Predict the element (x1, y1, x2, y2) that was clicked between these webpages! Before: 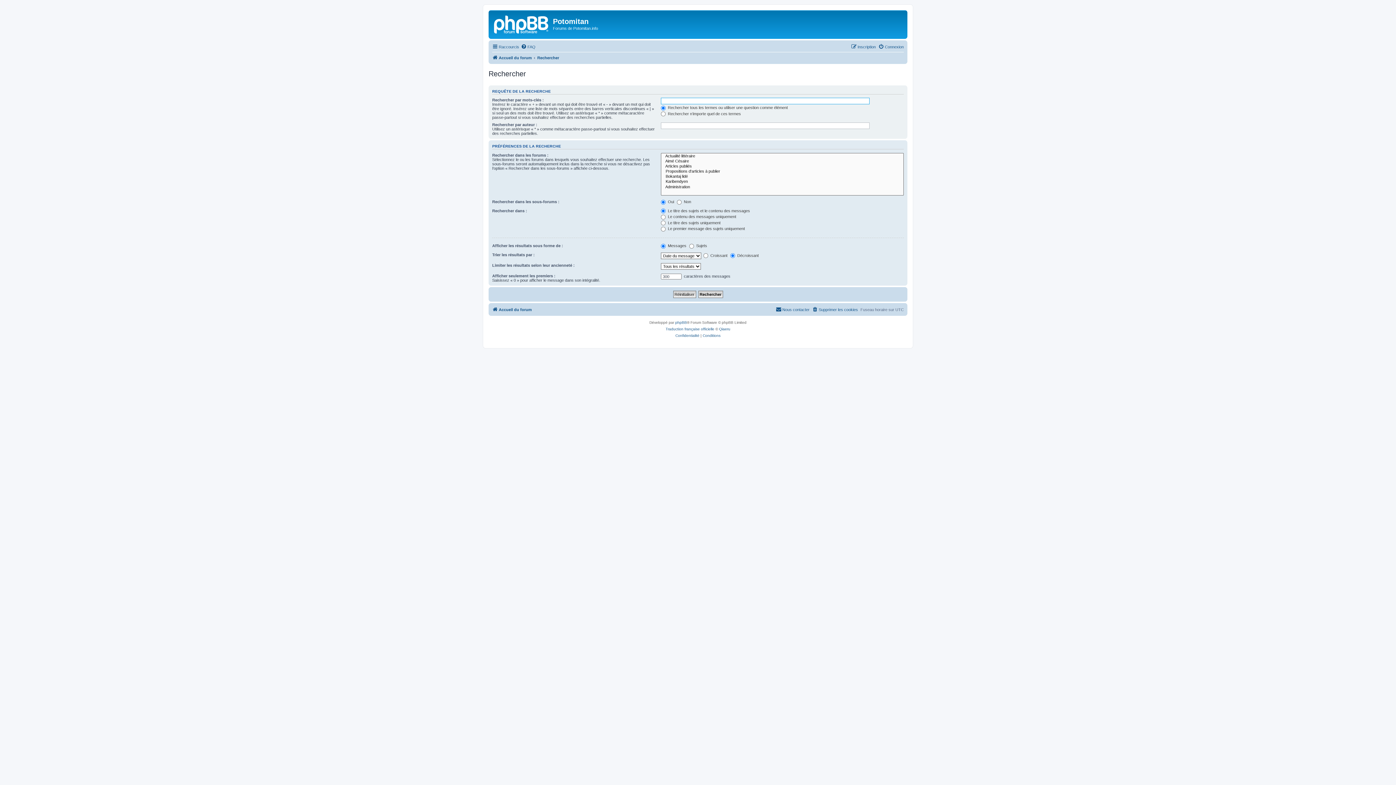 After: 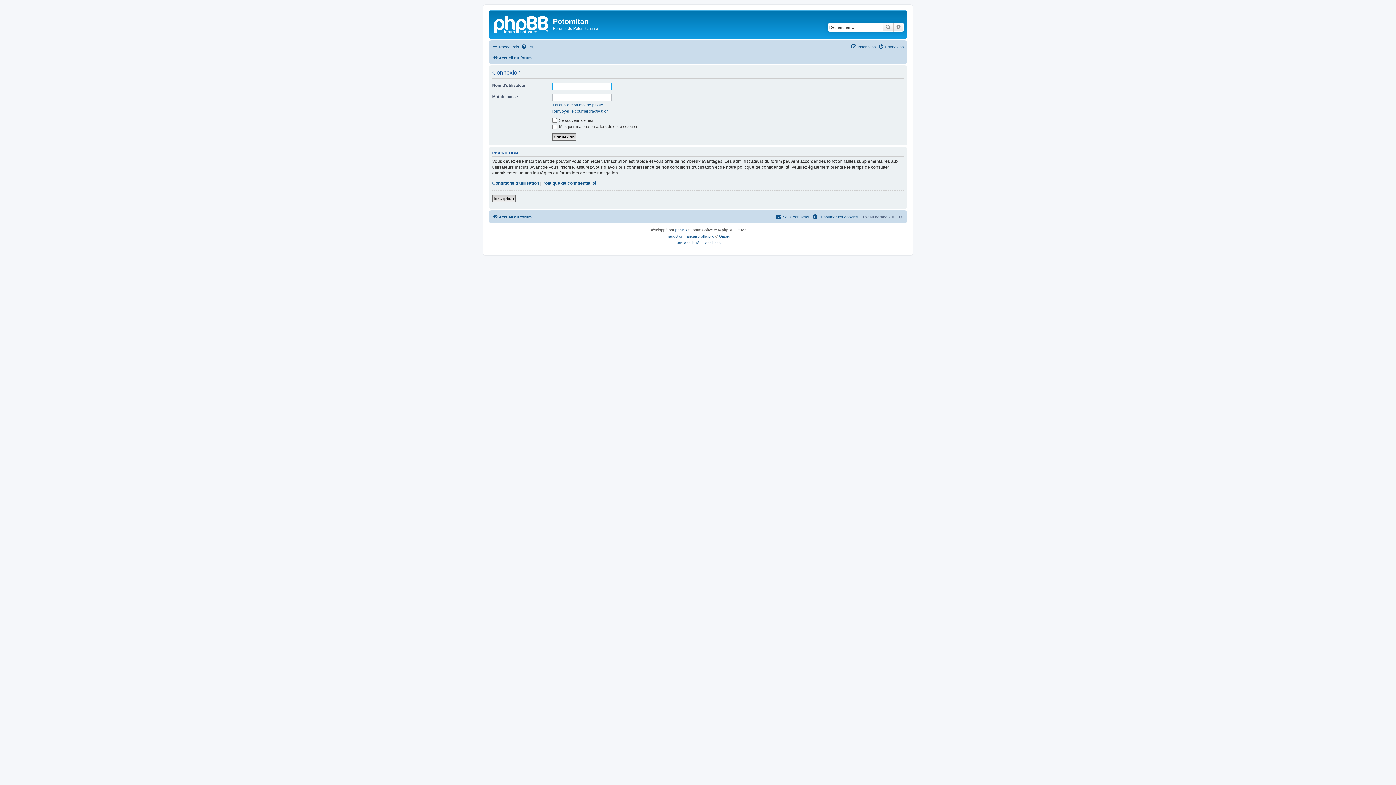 Action: bbox: (878, 42, 904, 51) label: Connexion